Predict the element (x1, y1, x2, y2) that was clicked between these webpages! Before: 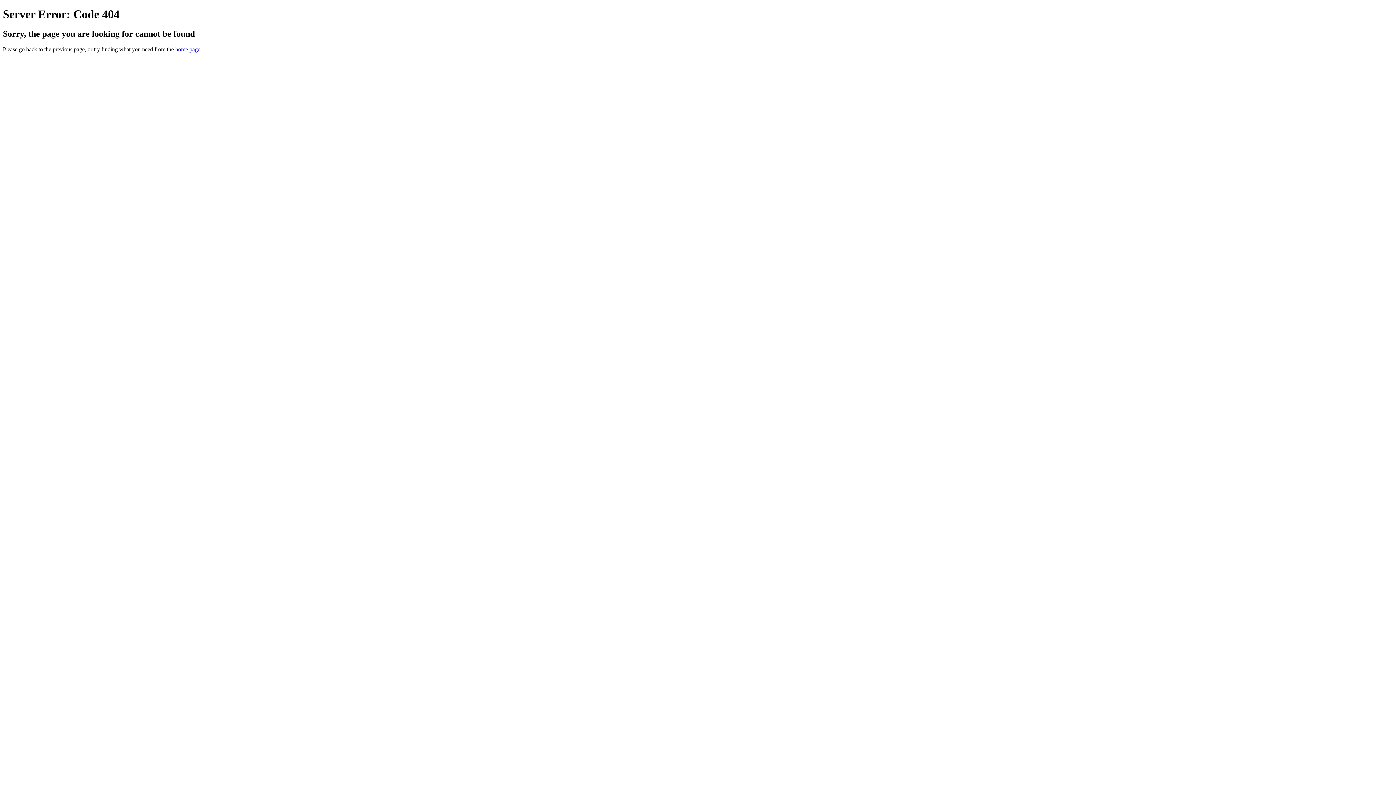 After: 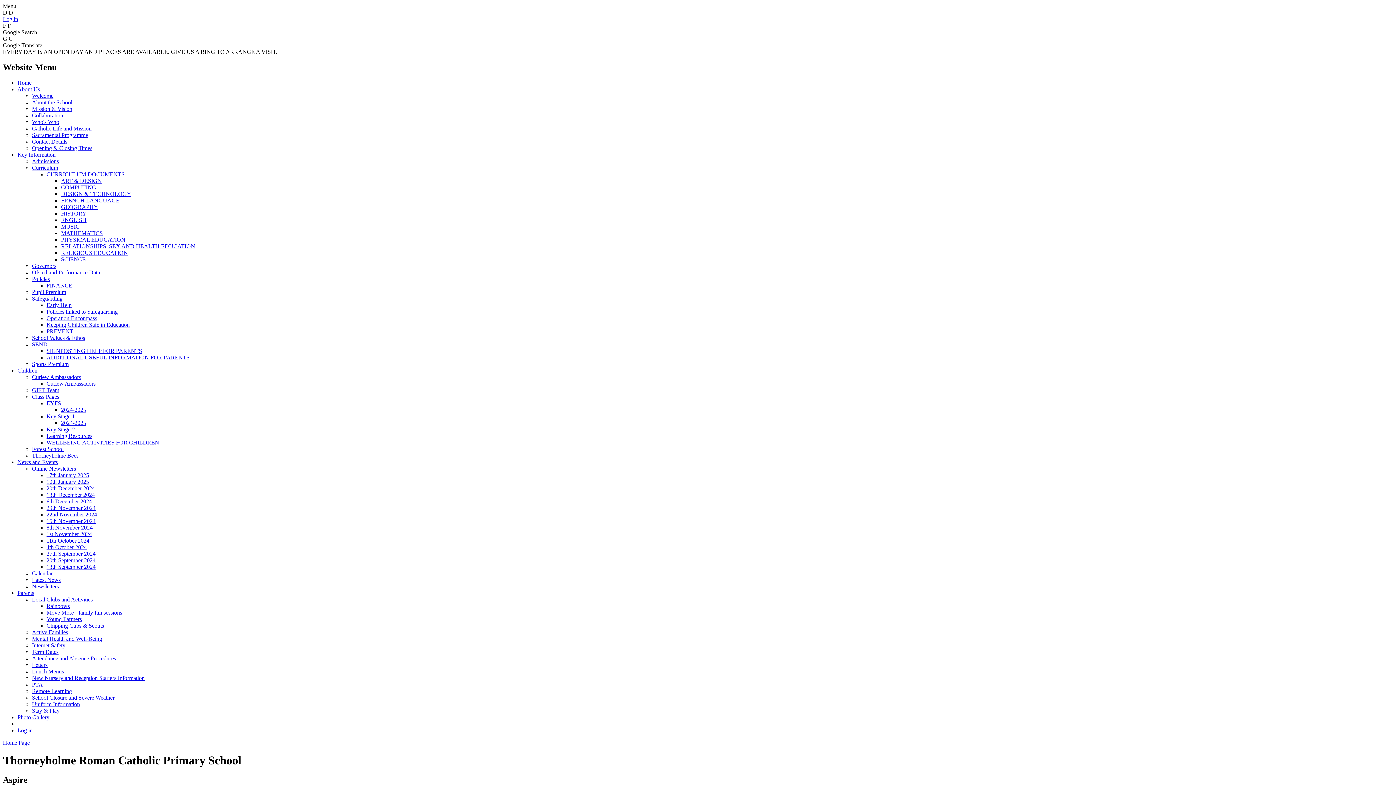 Action: bbox: (175, 46, 200, 52) label: home page